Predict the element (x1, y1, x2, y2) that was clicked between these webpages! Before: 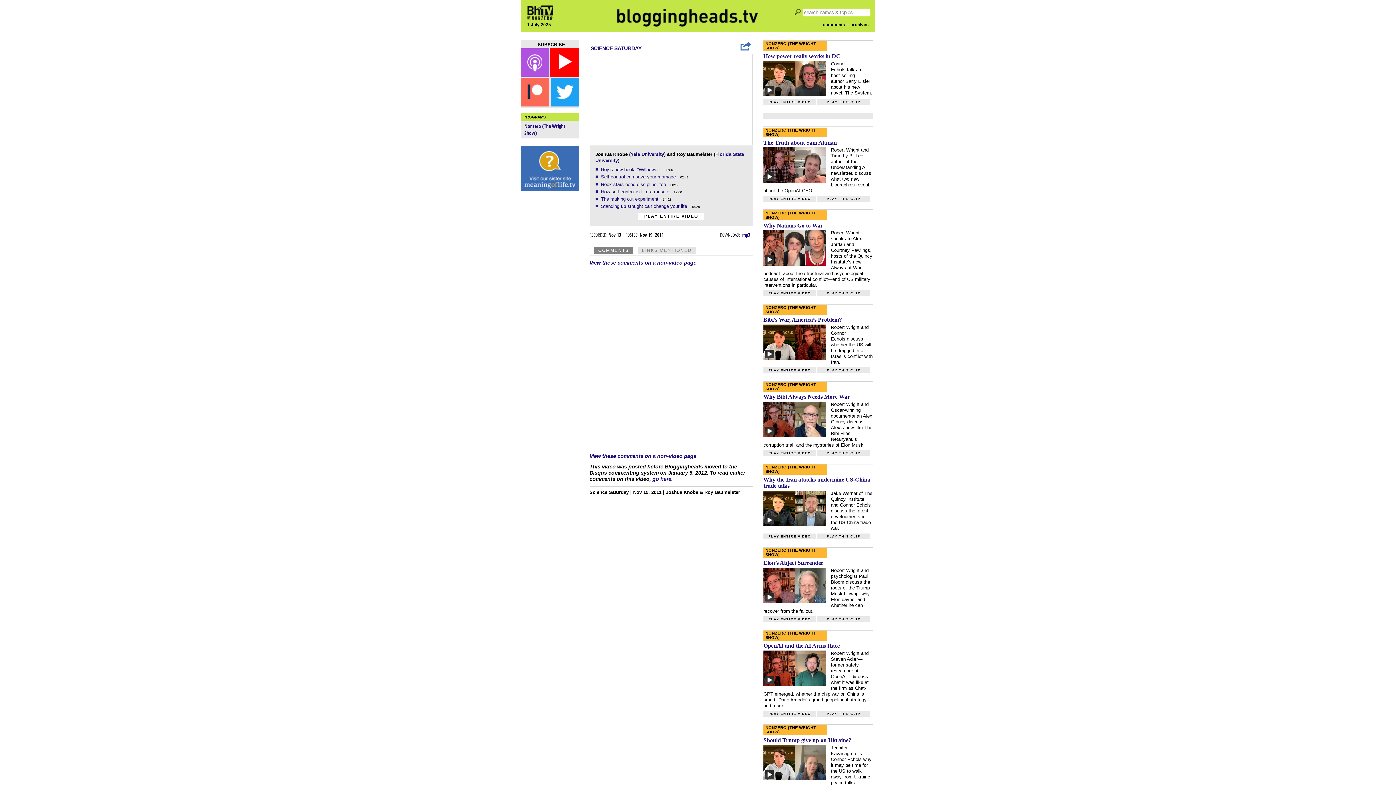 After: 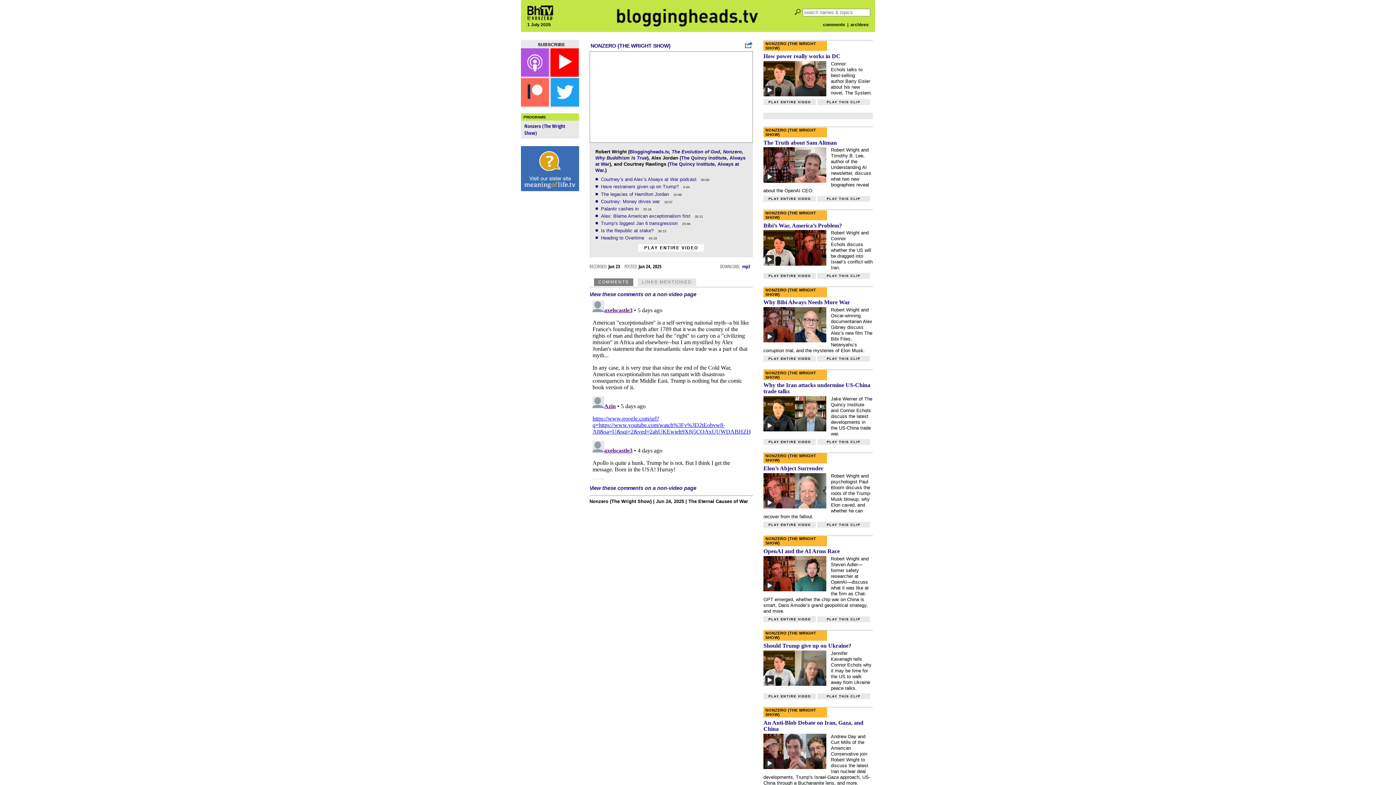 Action: bbox: (817, 290, 870, 296) label: PLAY THIS CLIP